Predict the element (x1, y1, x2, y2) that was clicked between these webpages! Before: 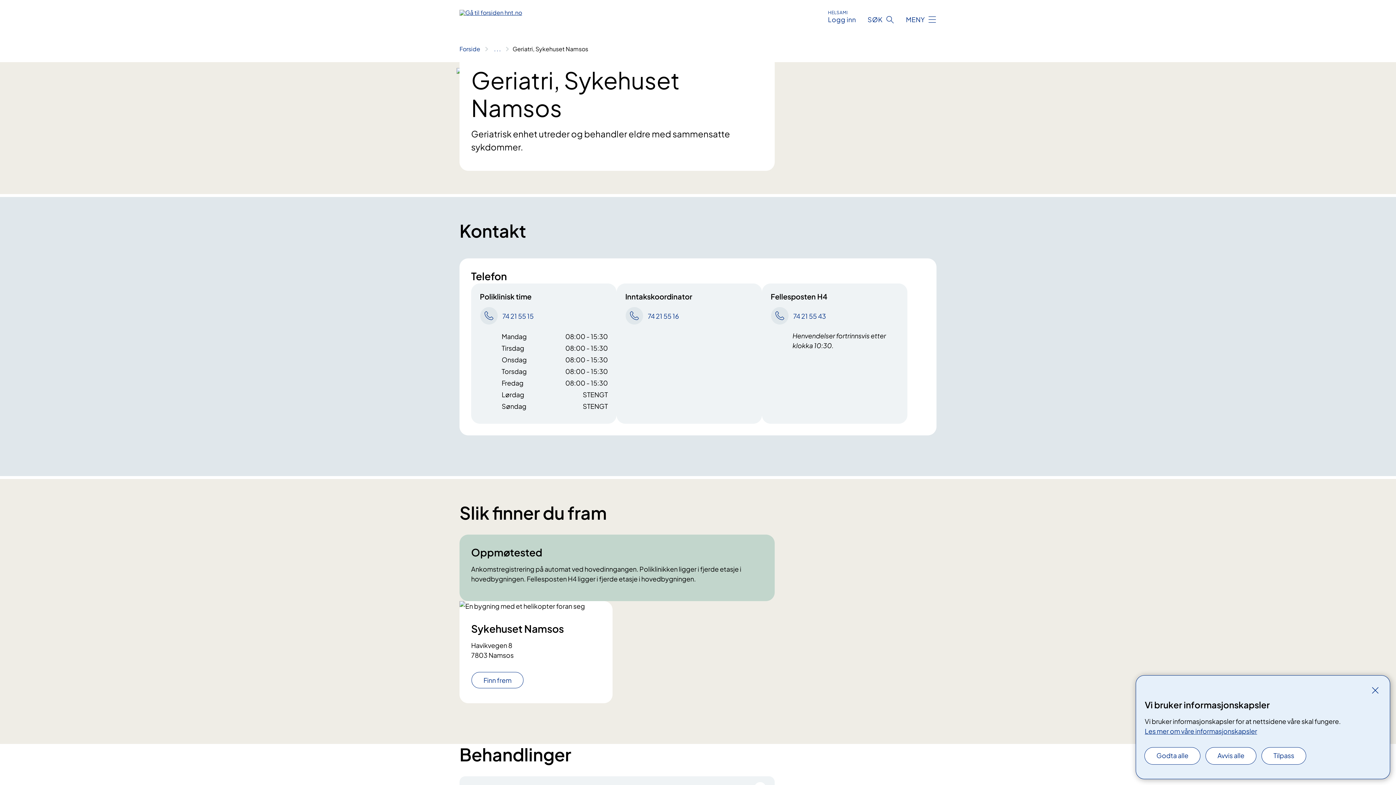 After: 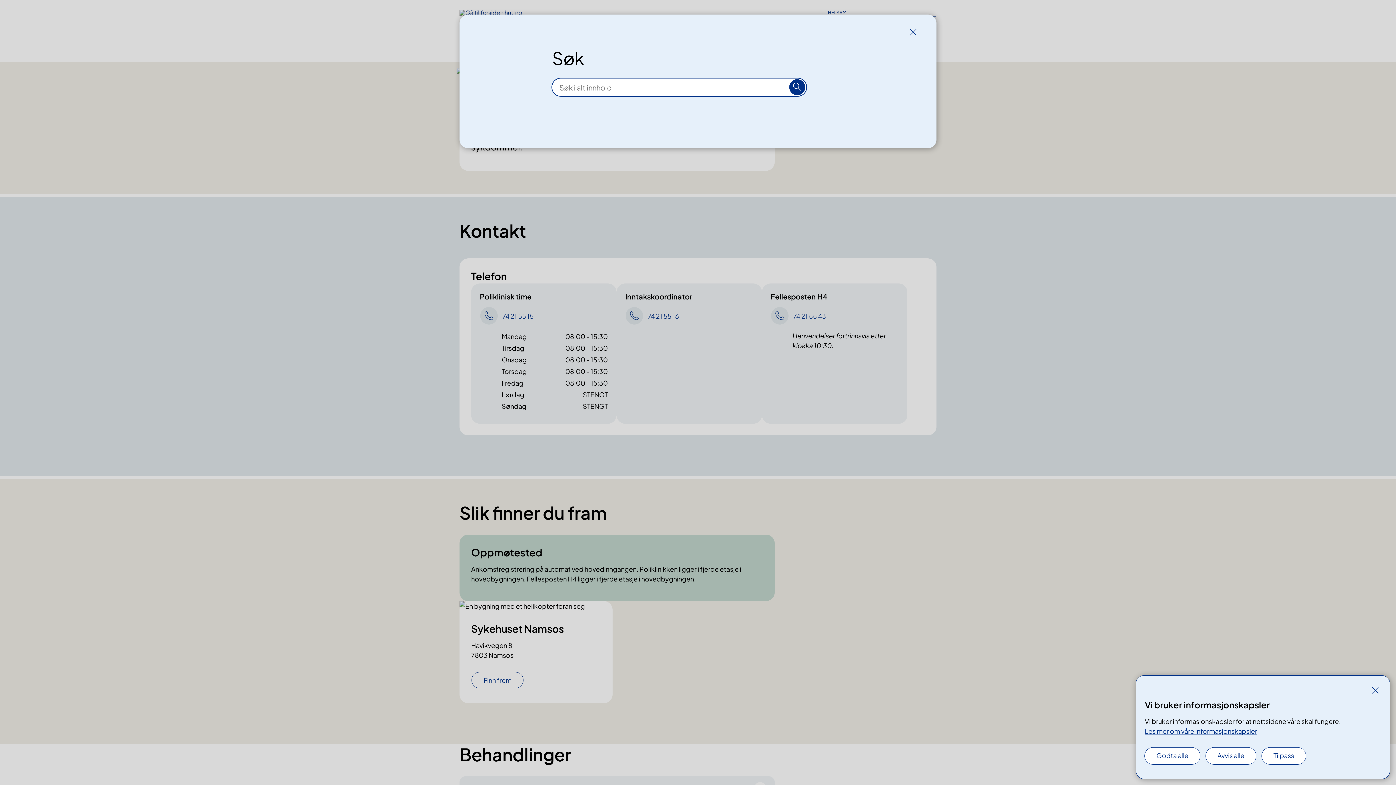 Action: label: SØK bbox: (867, 14, 894, 24)